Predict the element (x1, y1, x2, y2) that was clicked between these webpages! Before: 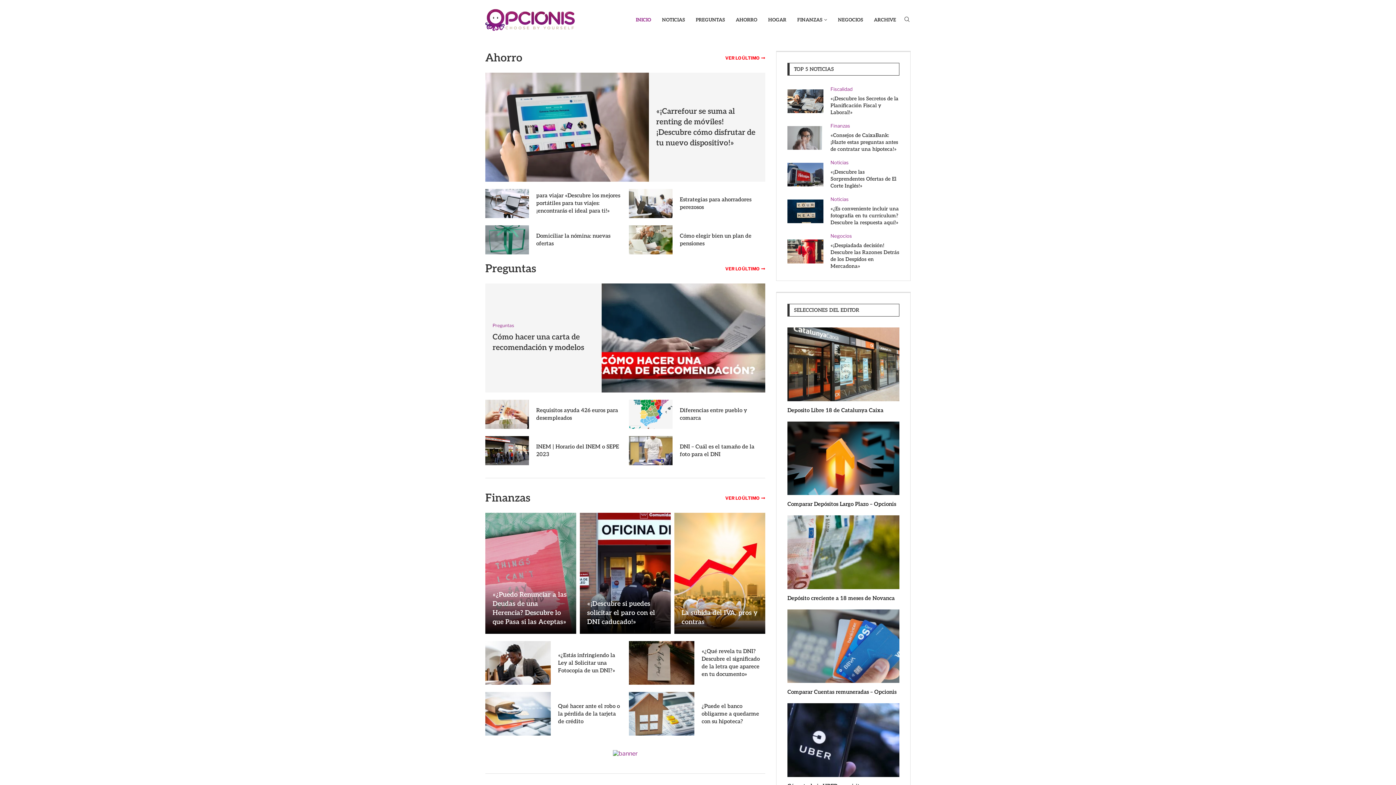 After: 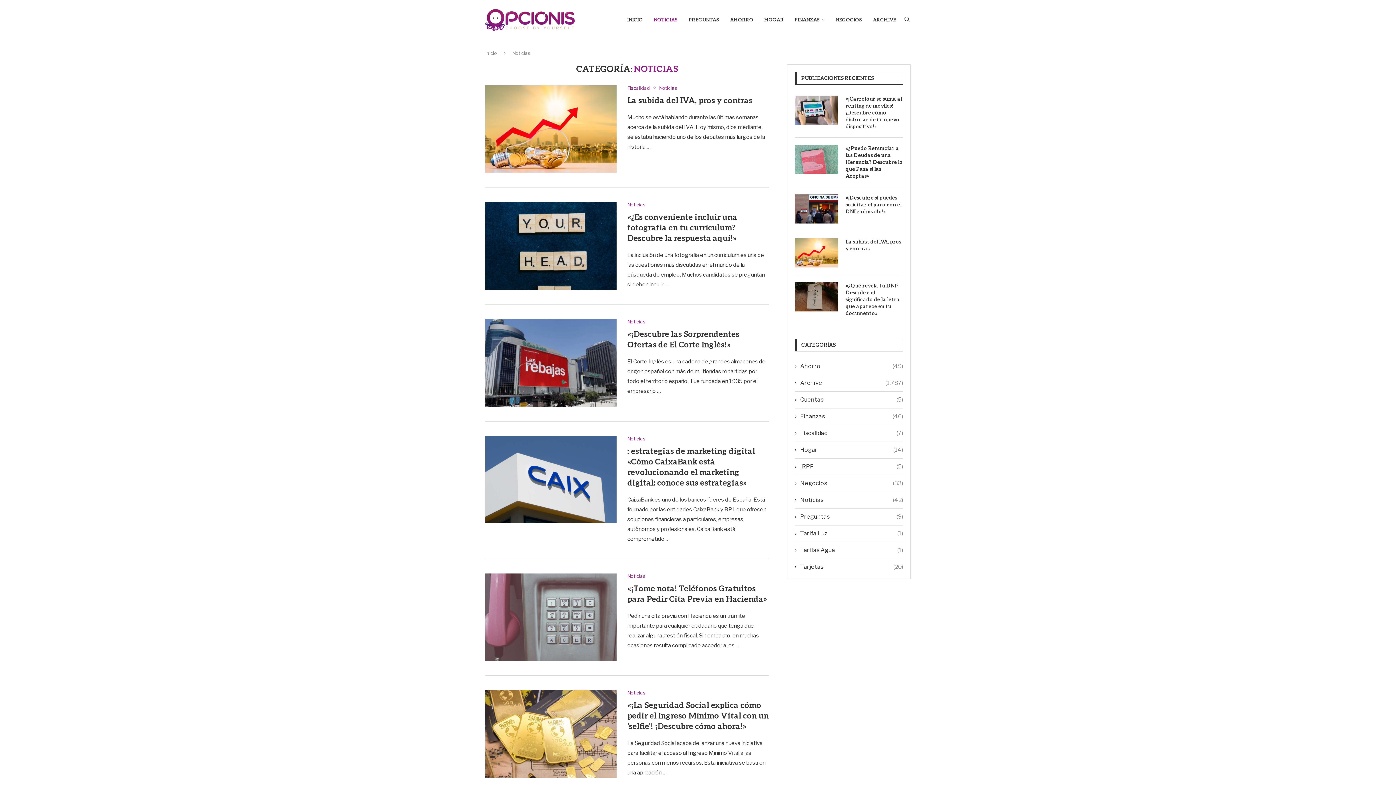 Action: bbox: (830, 196, 848, 202) label: Noticias